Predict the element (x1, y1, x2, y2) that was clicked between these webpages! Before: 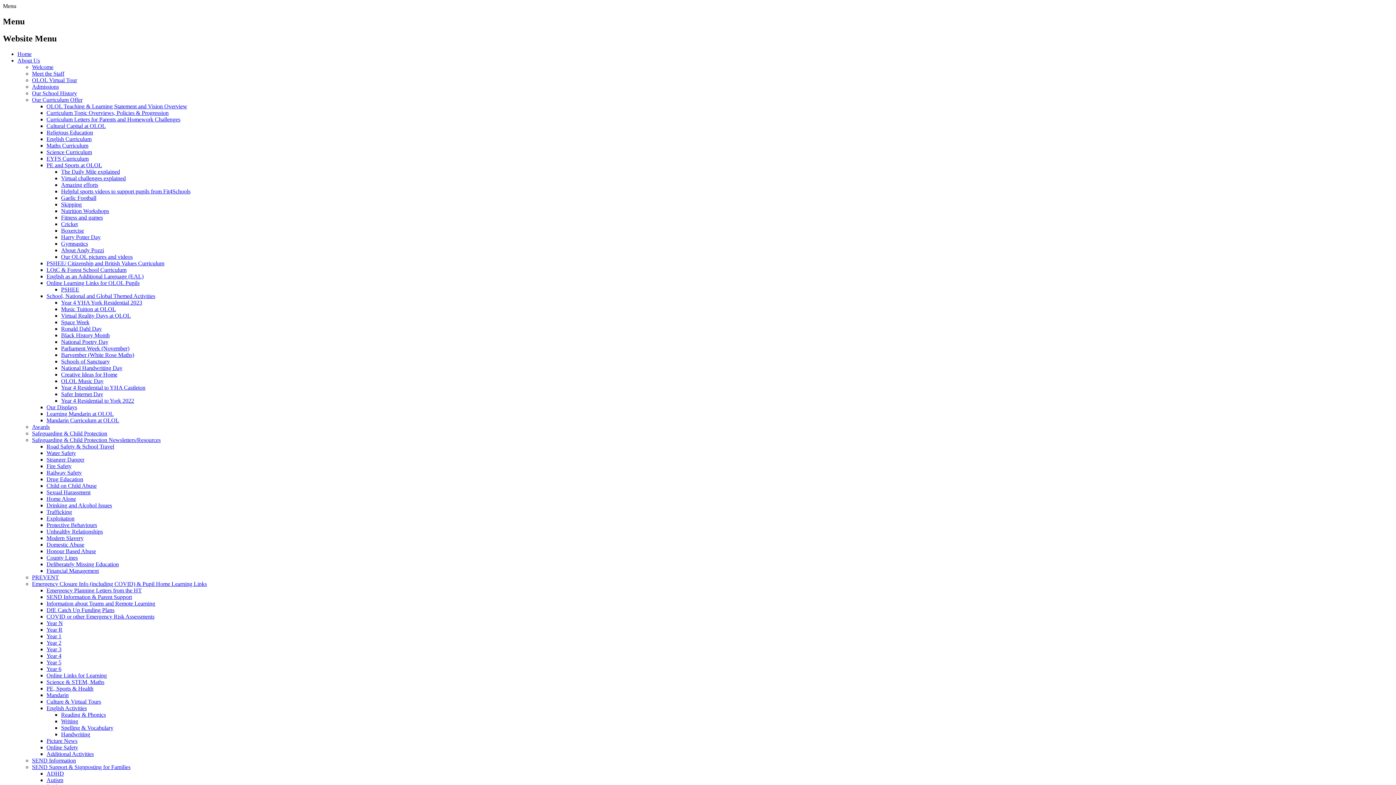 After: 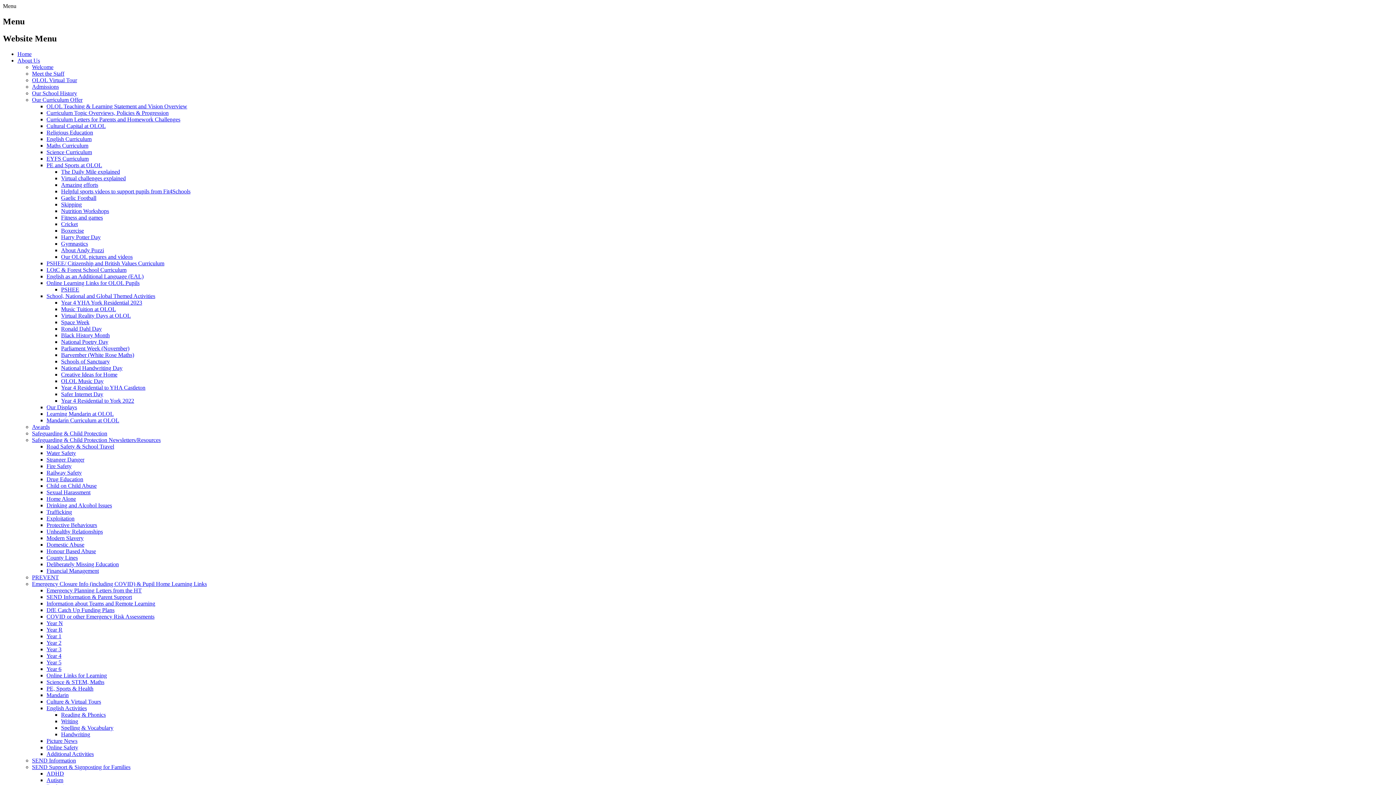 Action: label: Our Displays bbox: (46, 404, 77, 410)